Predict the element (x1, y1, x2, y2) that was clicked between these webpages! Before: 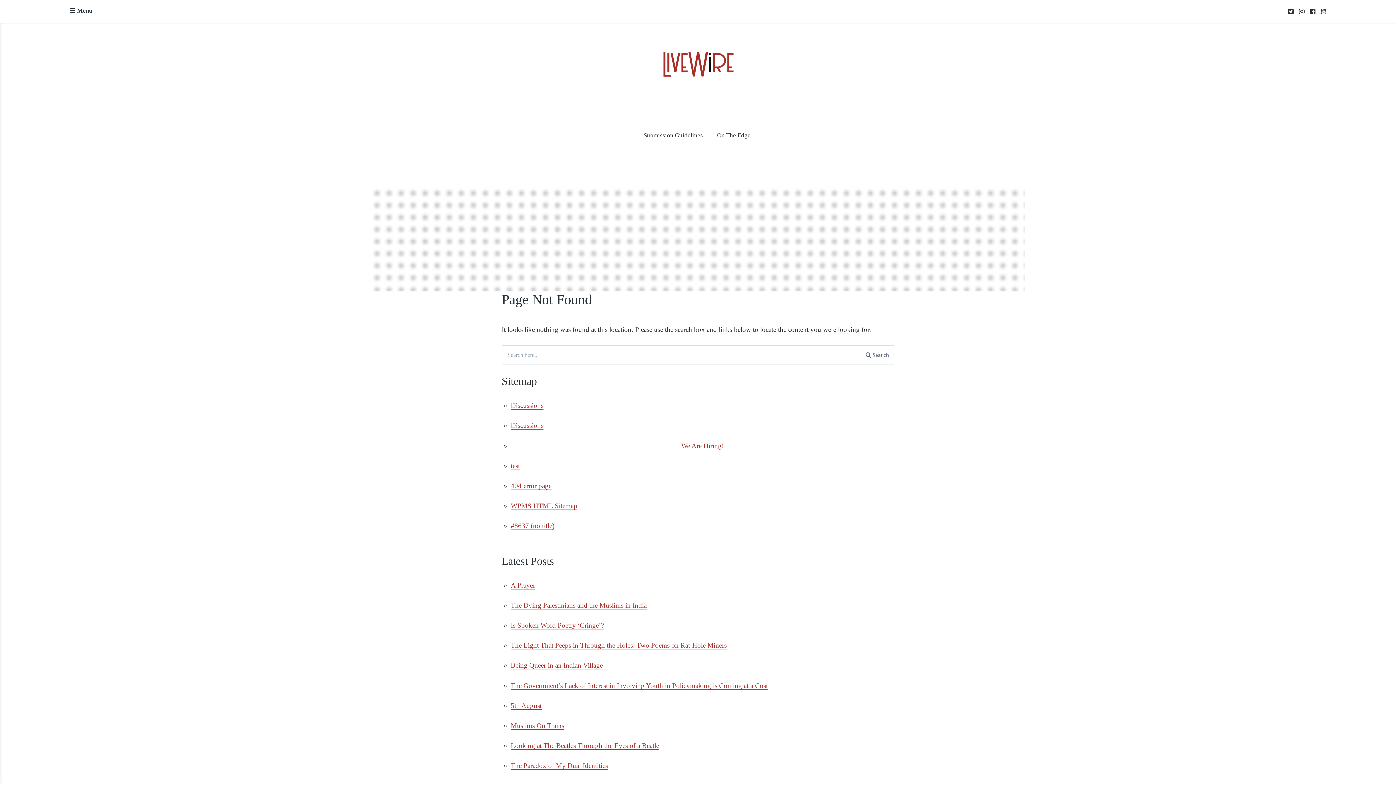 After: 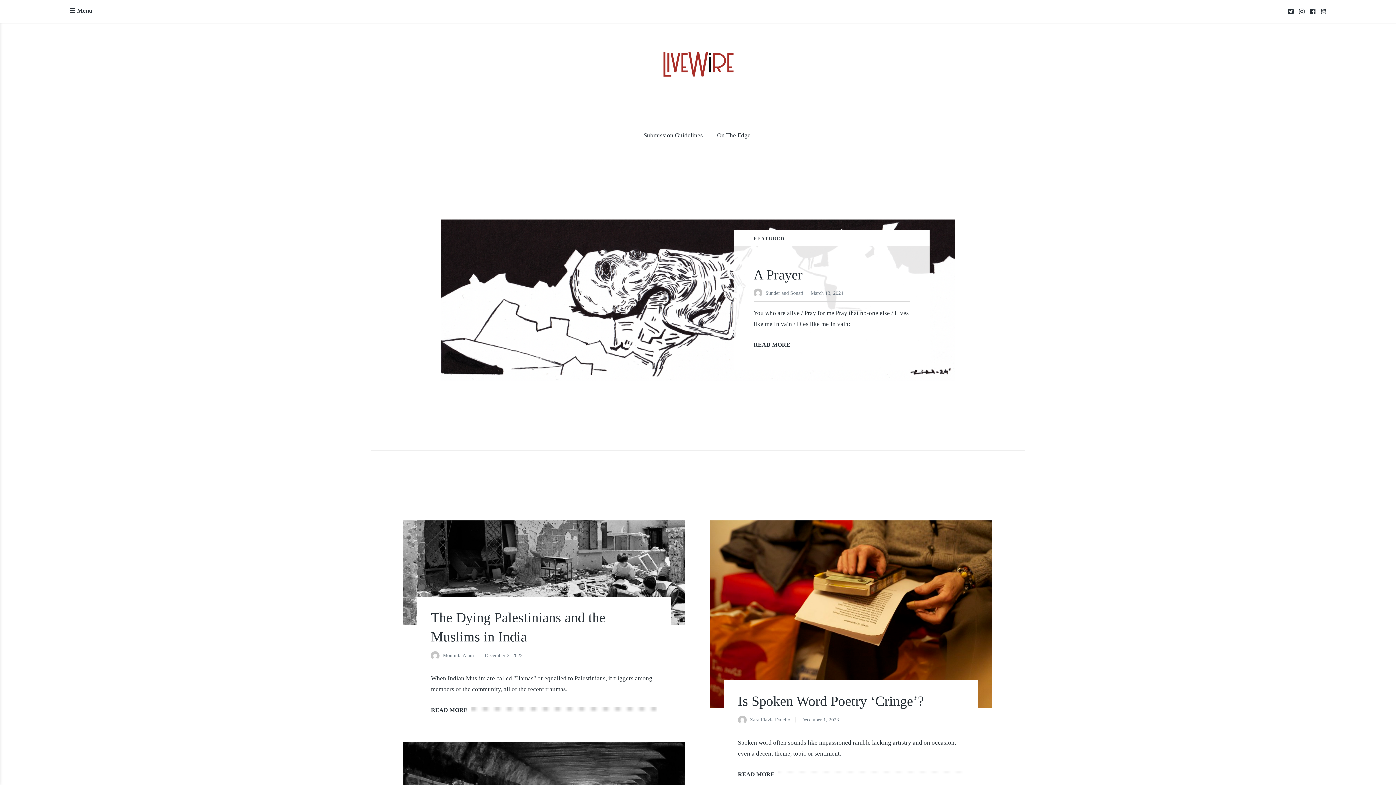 Action: bbox: (661, 70, 734, 78)